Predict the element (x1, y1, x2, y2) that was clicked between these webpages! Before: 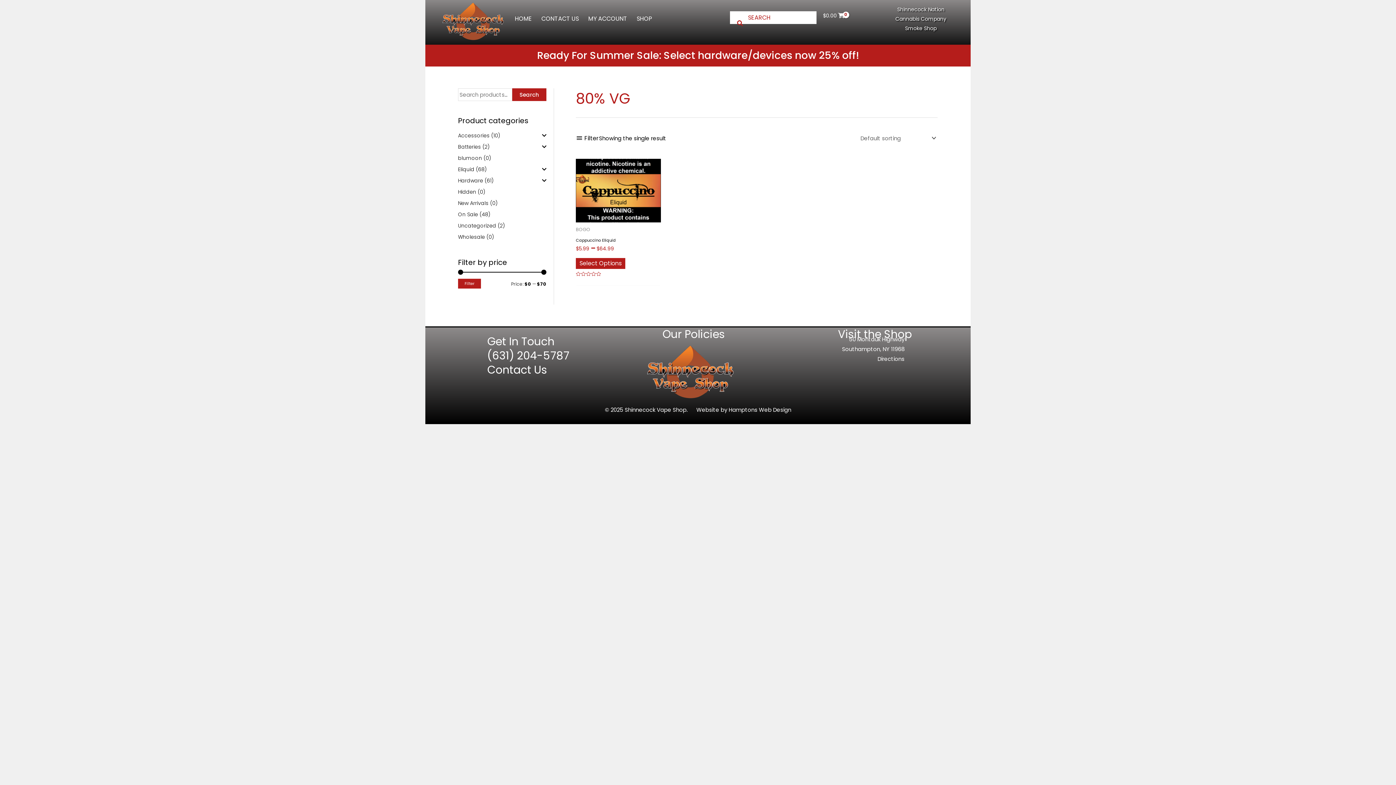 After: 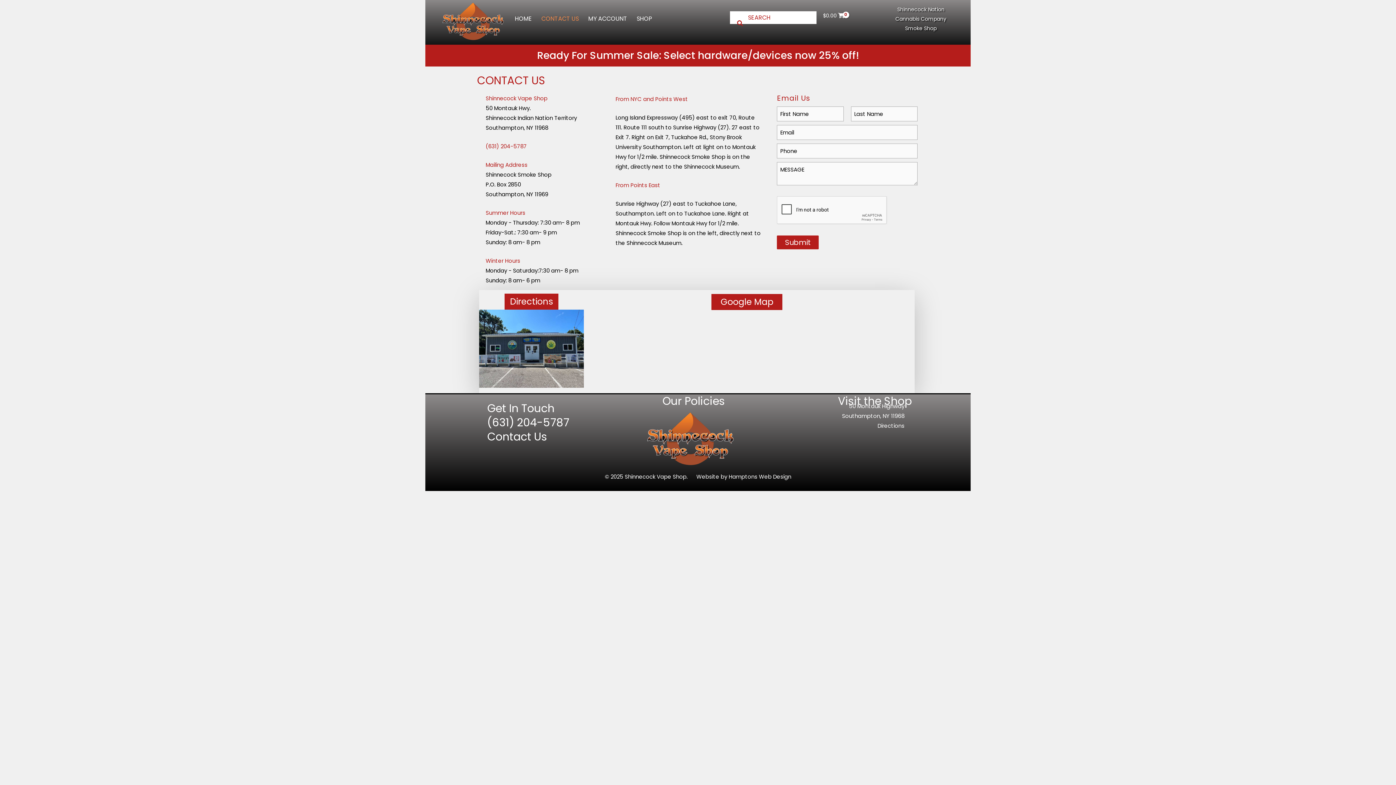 Action: bbox: (842, 345, 904, 353) label: Southampton, NY 11968